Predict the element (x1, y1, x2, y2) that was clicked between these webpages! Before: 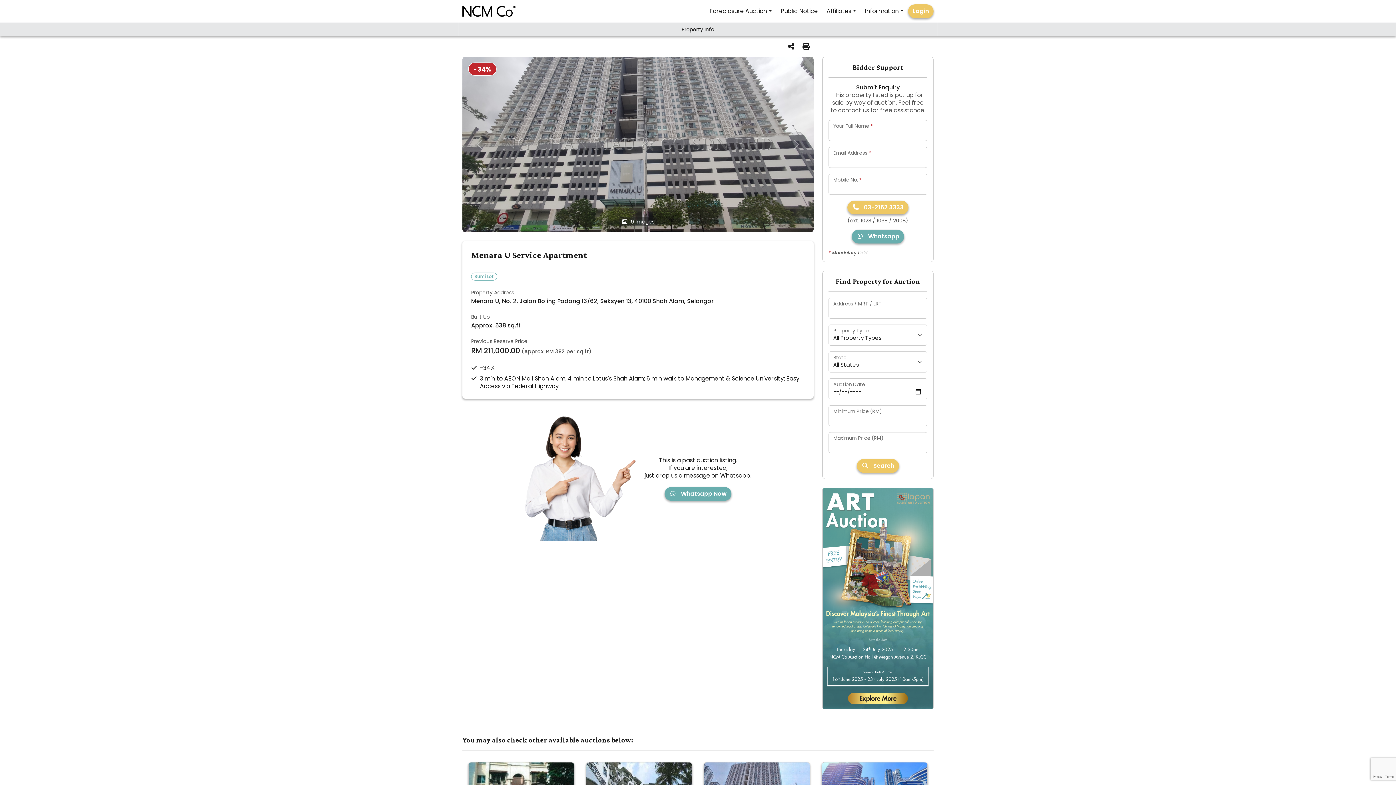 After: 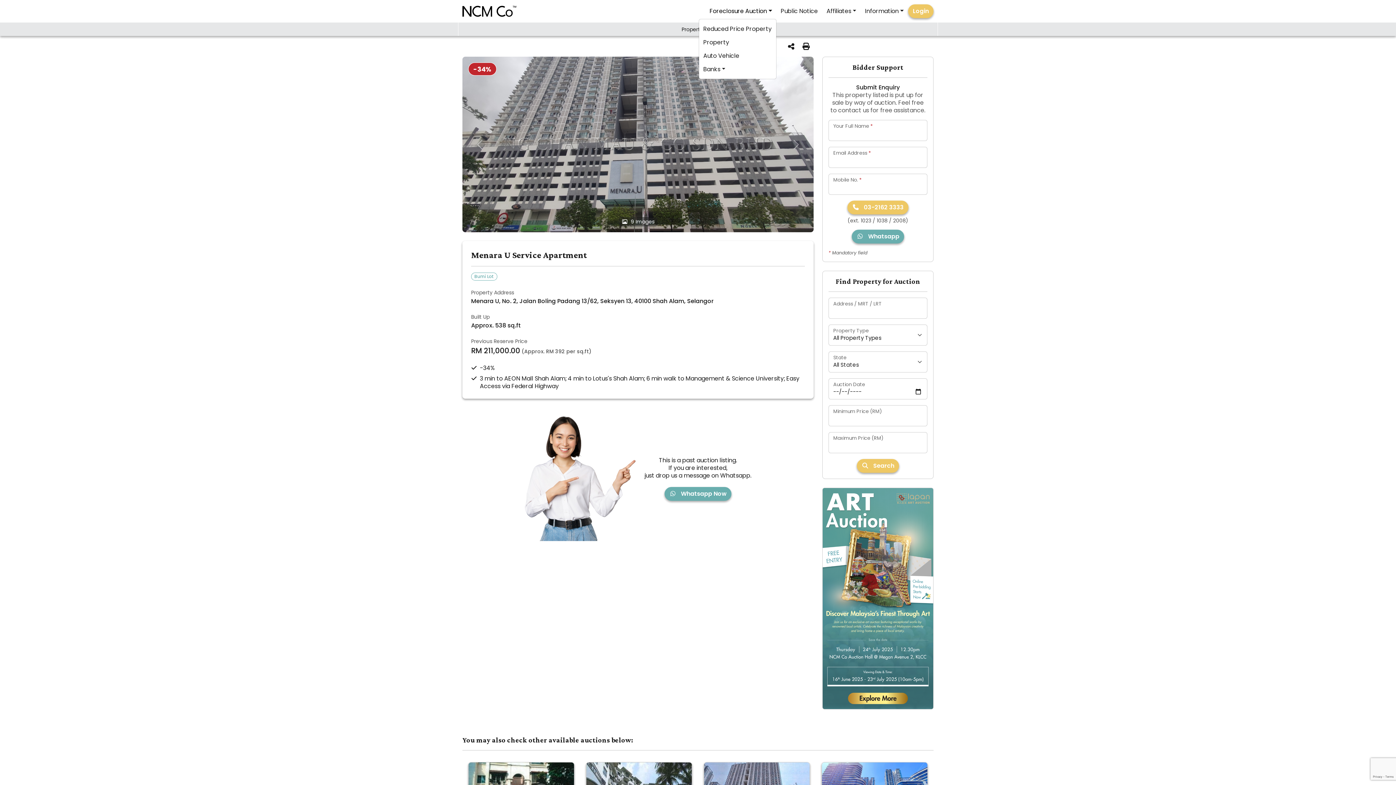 Action: label: Foreclosure Auction bbox: (705, 4, 776, 17)